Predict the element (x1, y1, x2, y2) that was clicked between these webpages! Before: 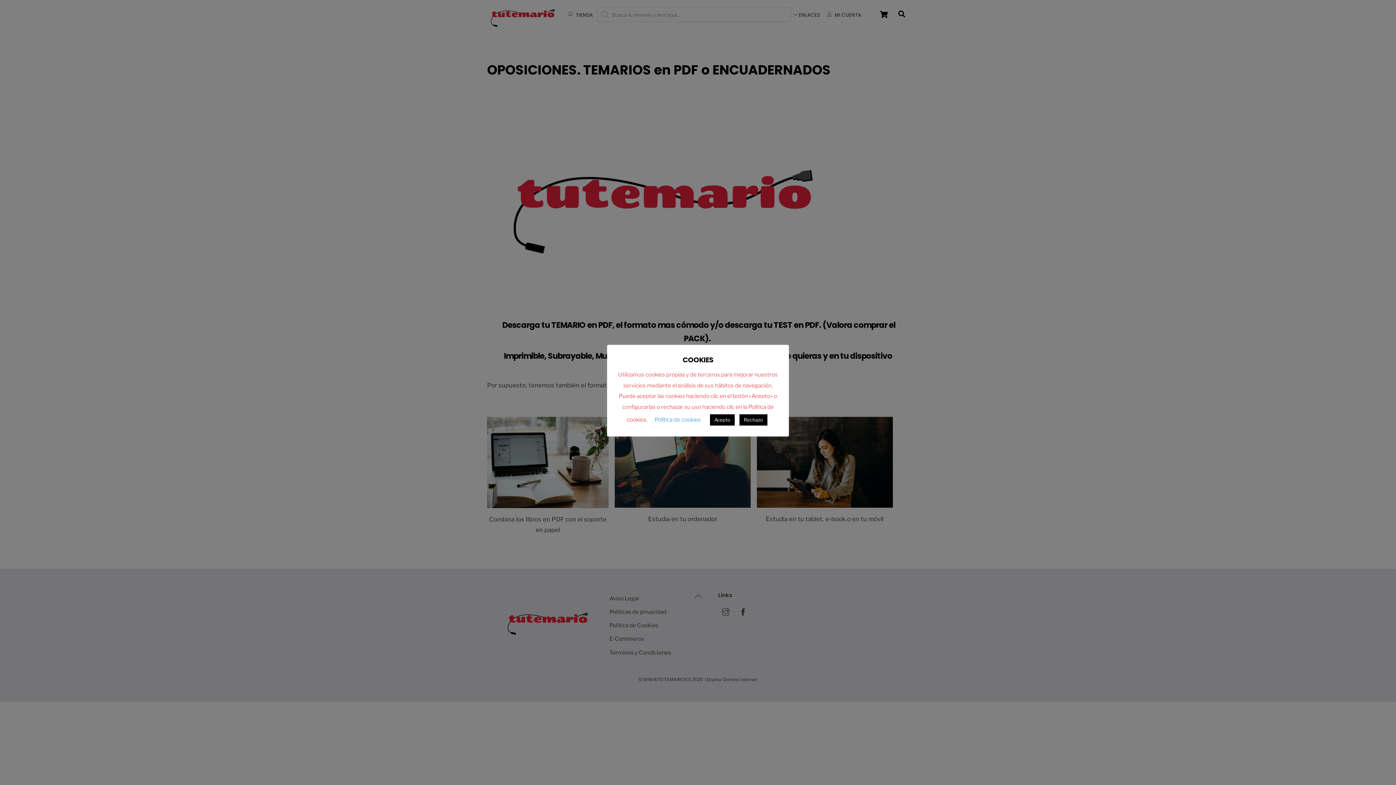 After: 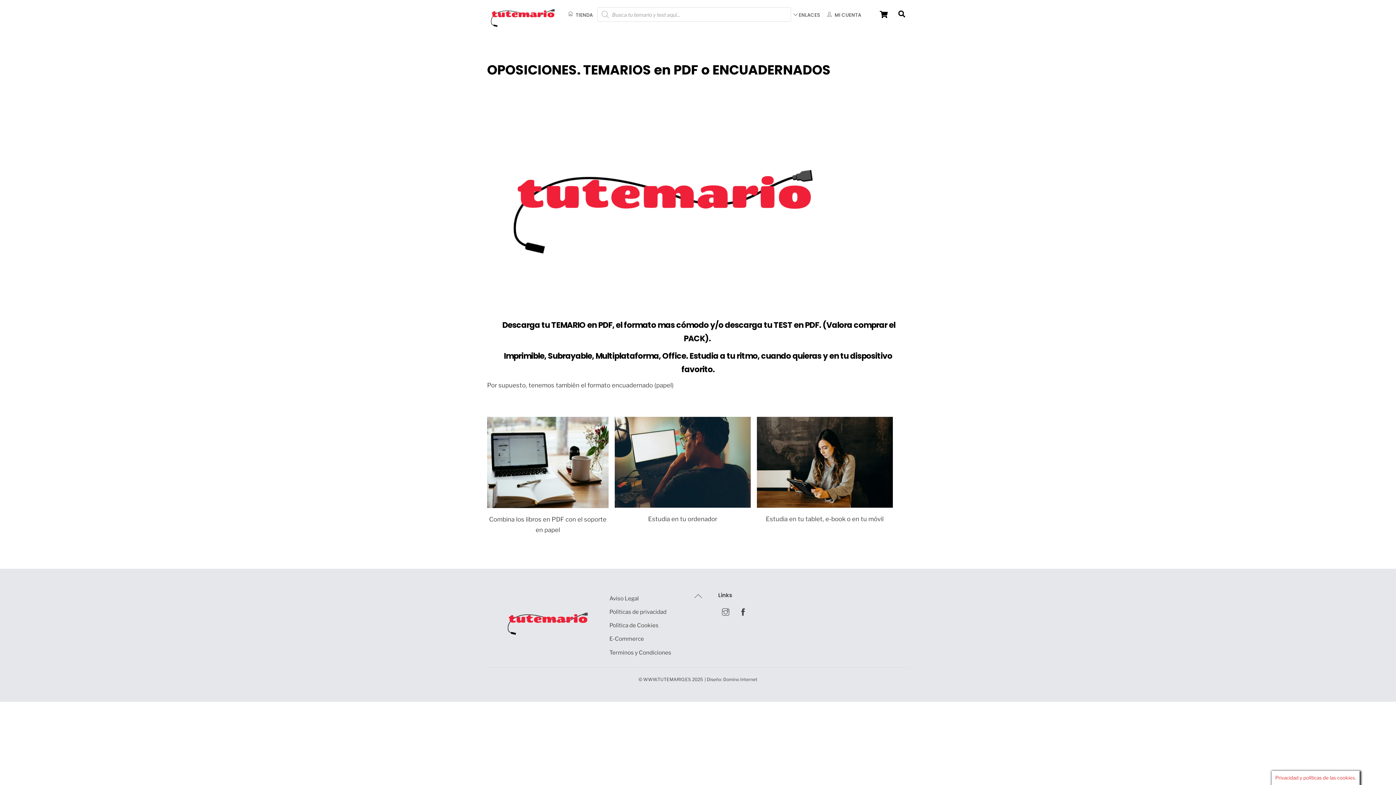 Action: label: Acepto bbox: (710, 414, 734, 425)